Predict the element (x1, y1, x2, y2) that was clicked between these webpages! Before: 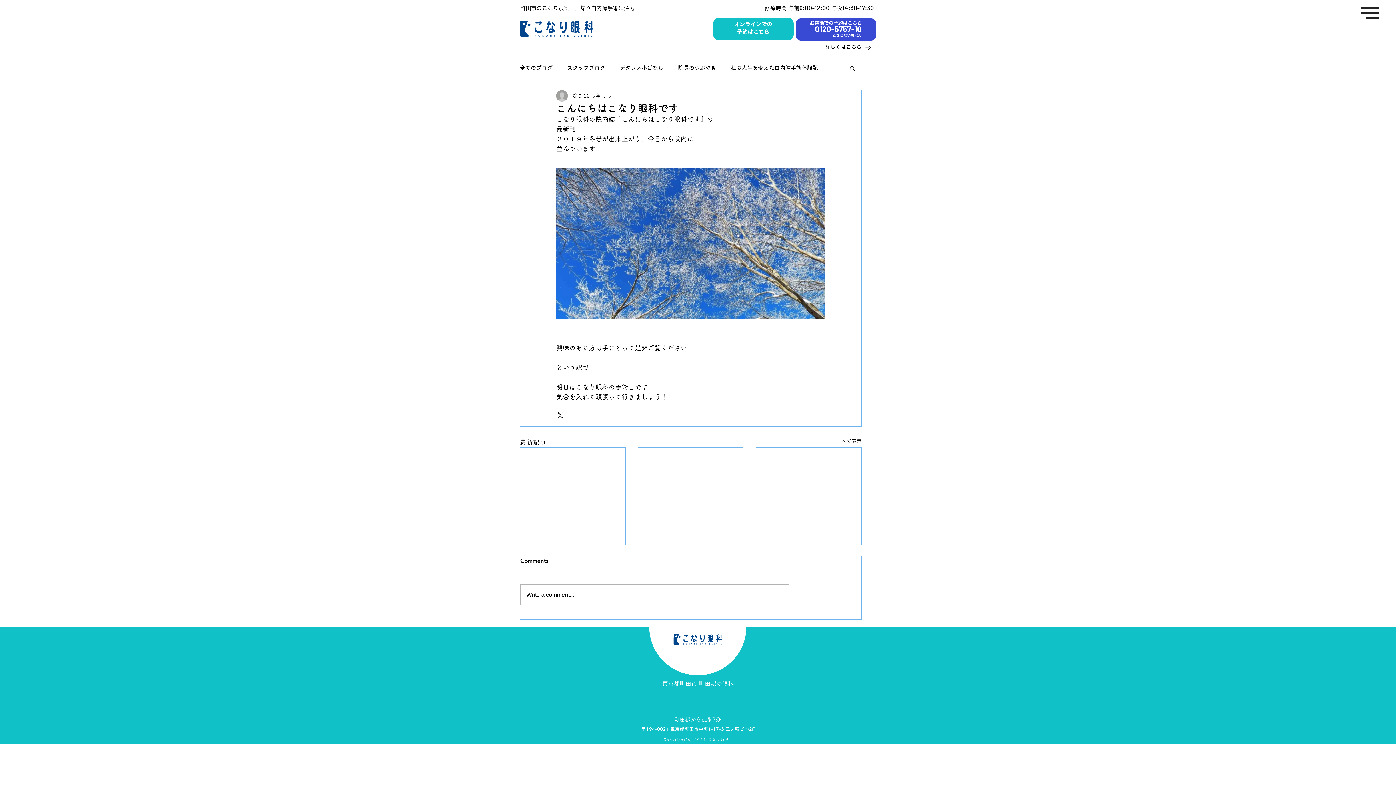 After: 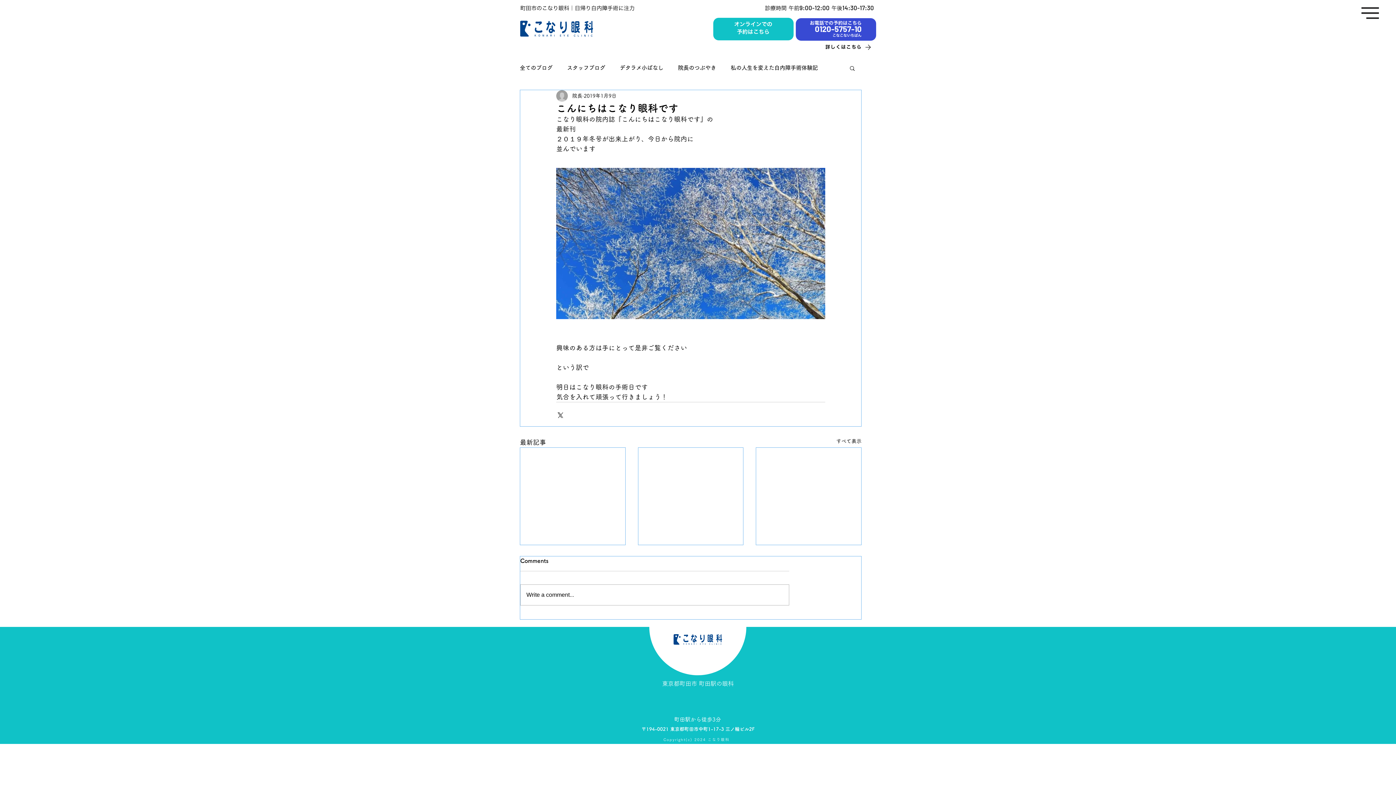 Action: bbox: (1361, 7, 1379, 18)